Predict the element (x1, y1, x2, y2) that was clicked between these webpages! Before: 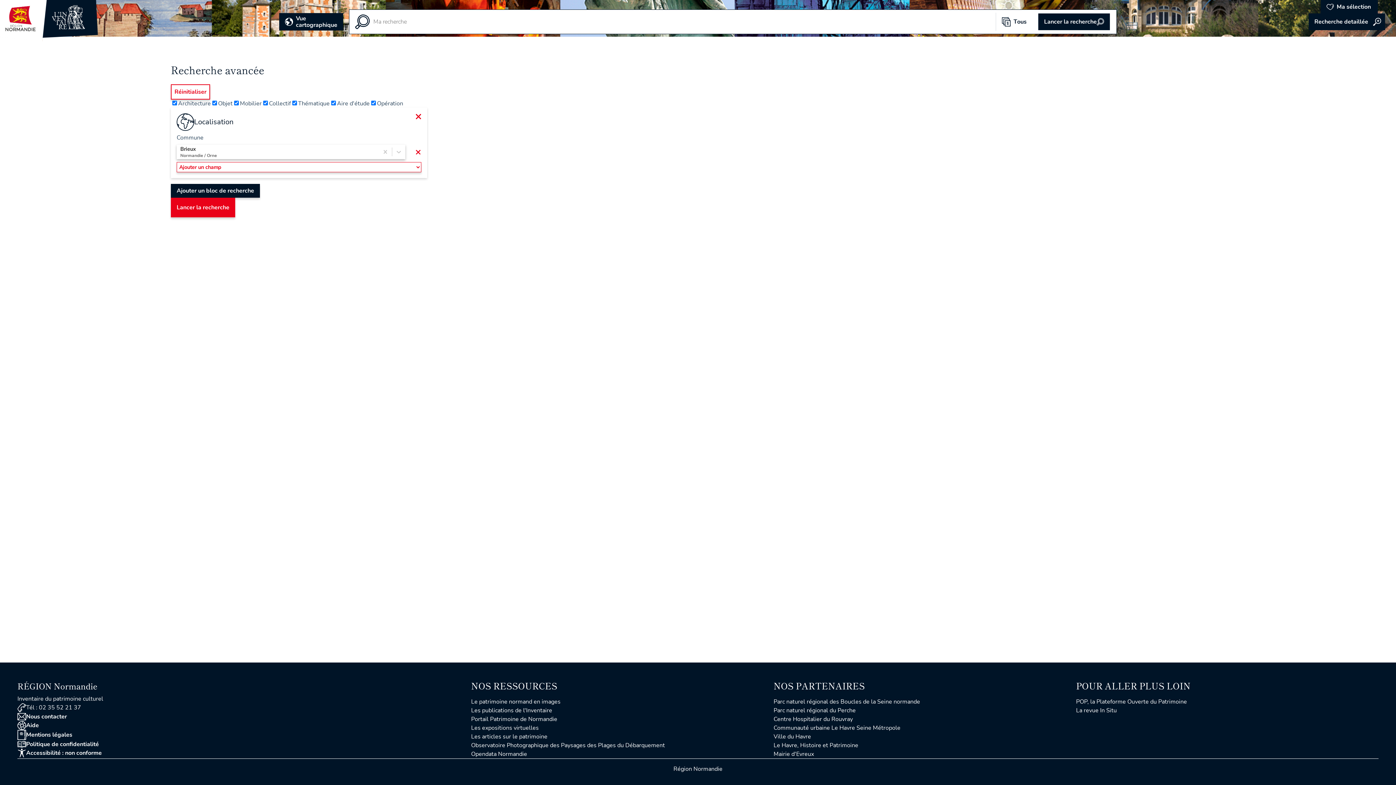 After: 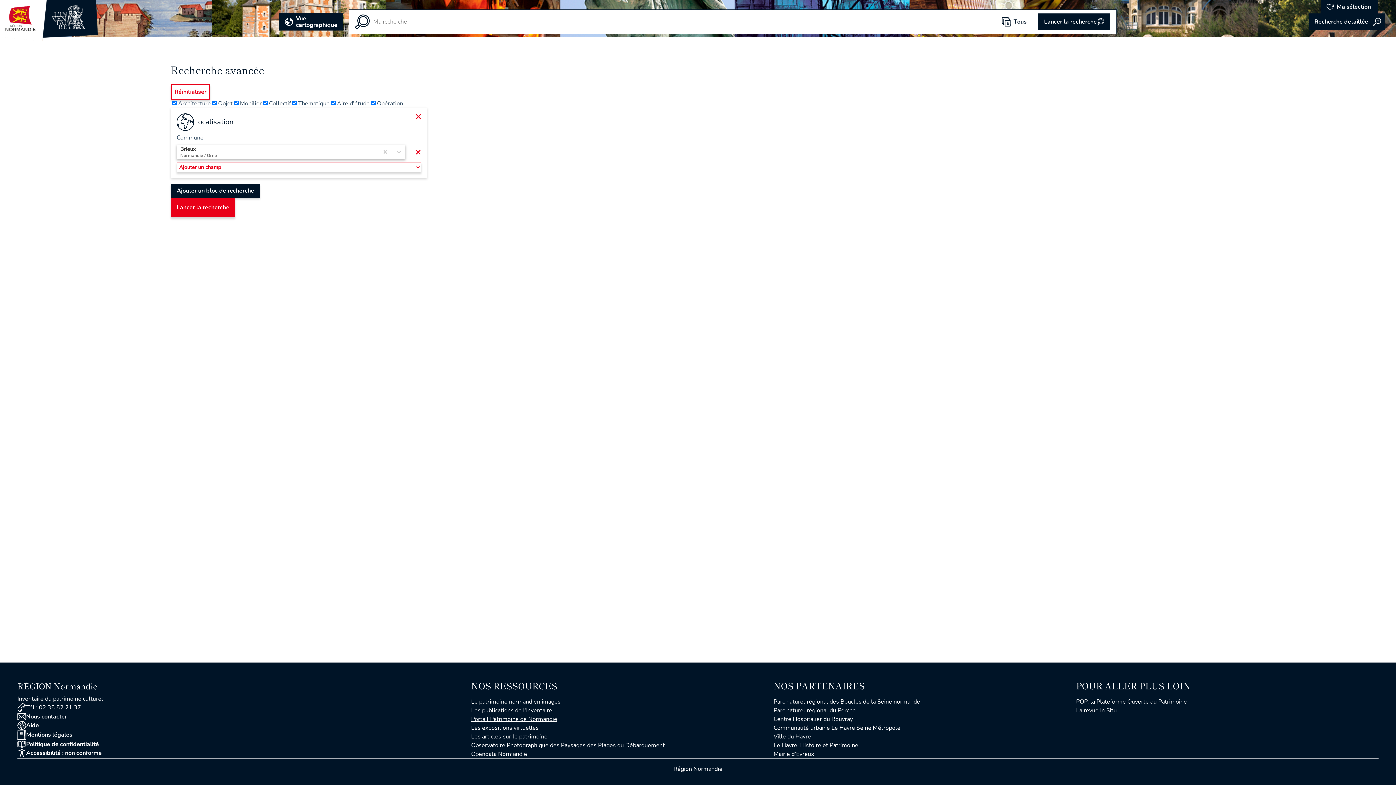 Action: bbox: (471, 715, 557, 723) label: Portail Patrimoine de Normandie